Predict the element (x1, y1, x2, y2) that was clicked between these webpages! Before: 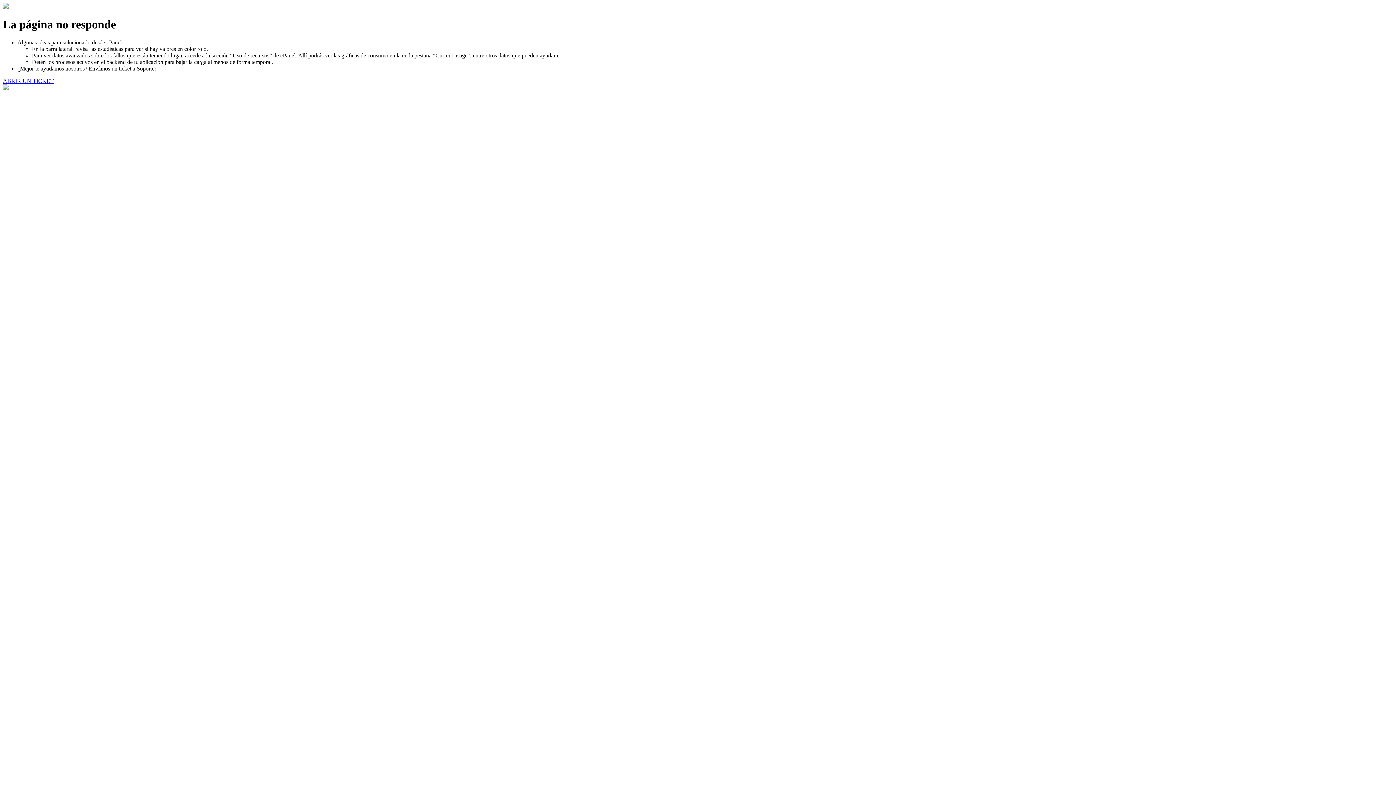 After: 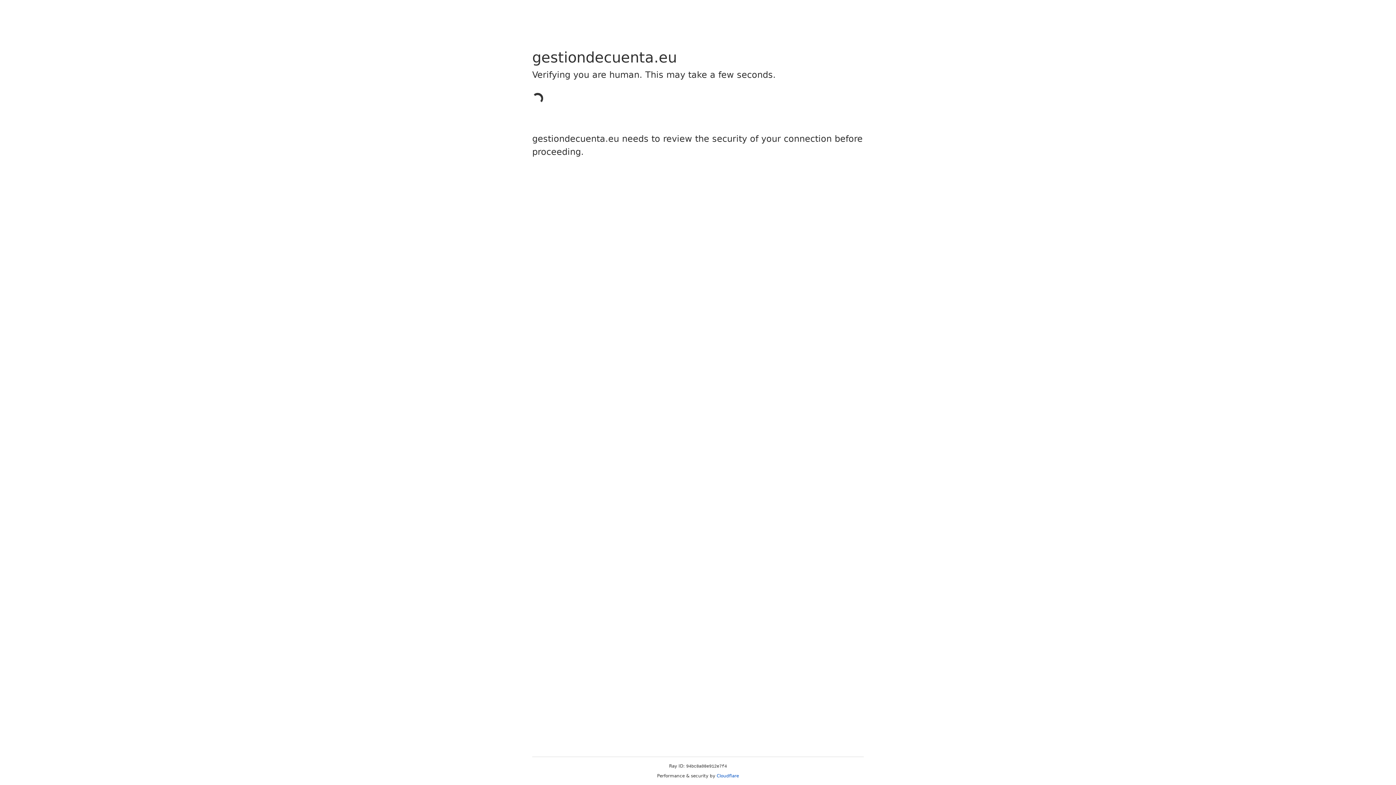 Action: bbox: (2, 77, 53, 83) label: ABRIR UN TICKET